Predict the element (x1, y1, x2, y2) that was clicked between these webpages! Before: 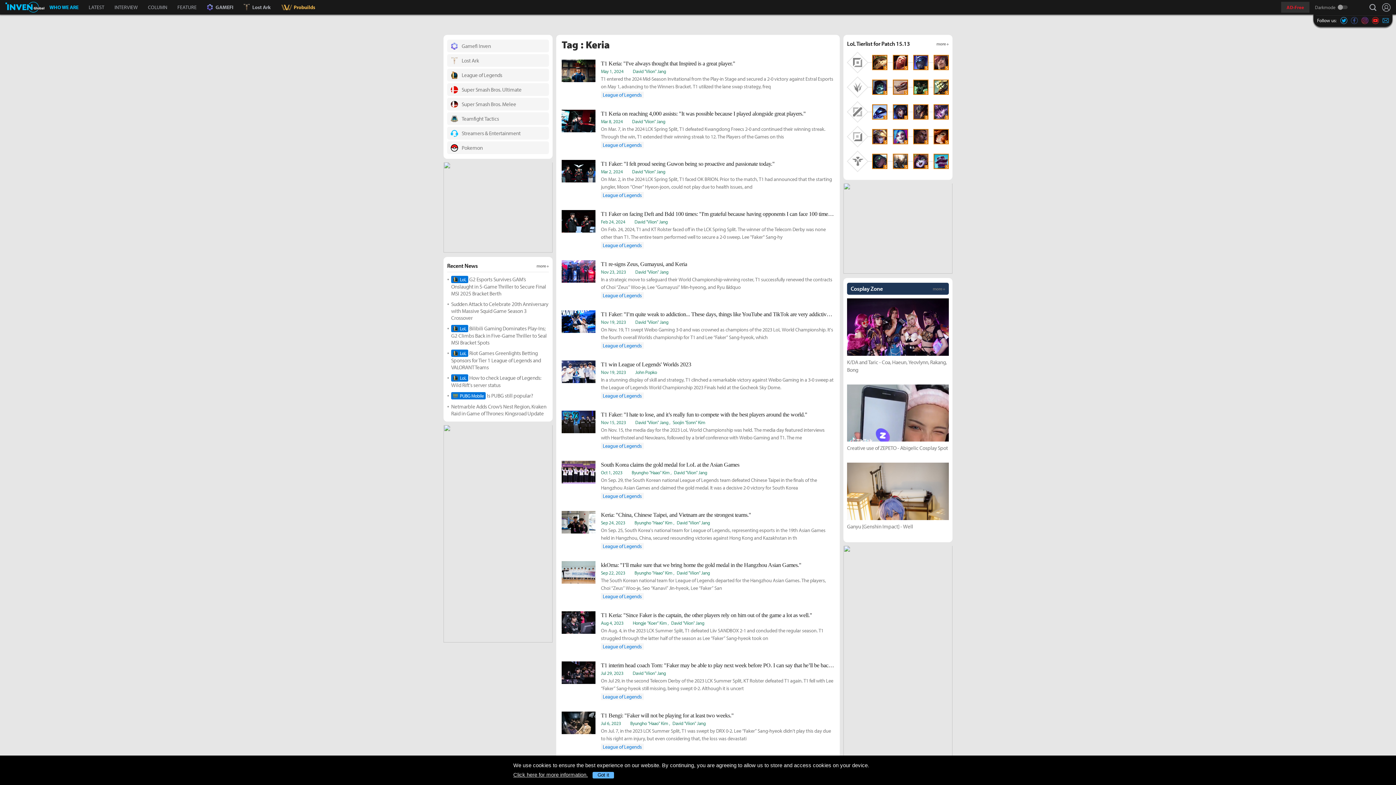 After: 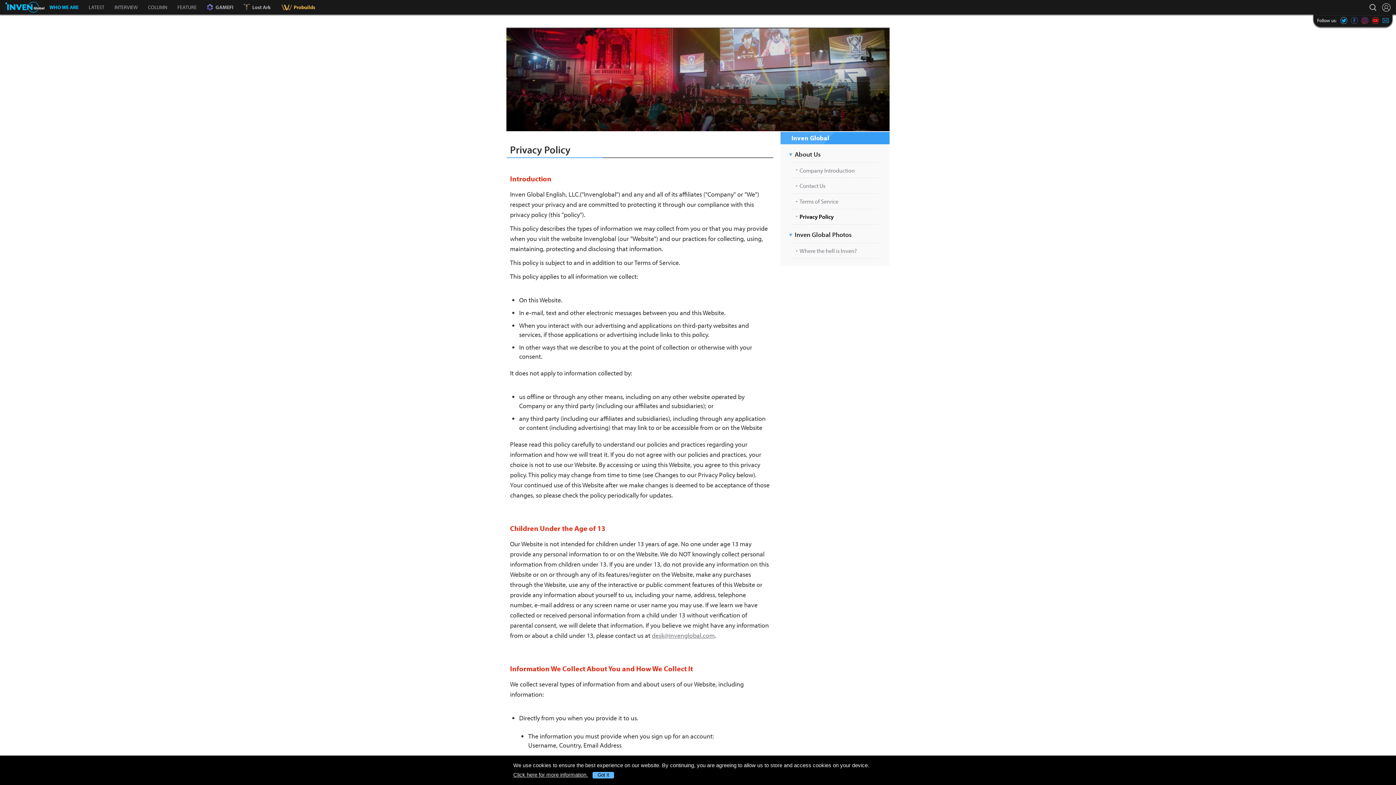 Action: bbox: (513, 772, 588, 778) label: Click here for more information.